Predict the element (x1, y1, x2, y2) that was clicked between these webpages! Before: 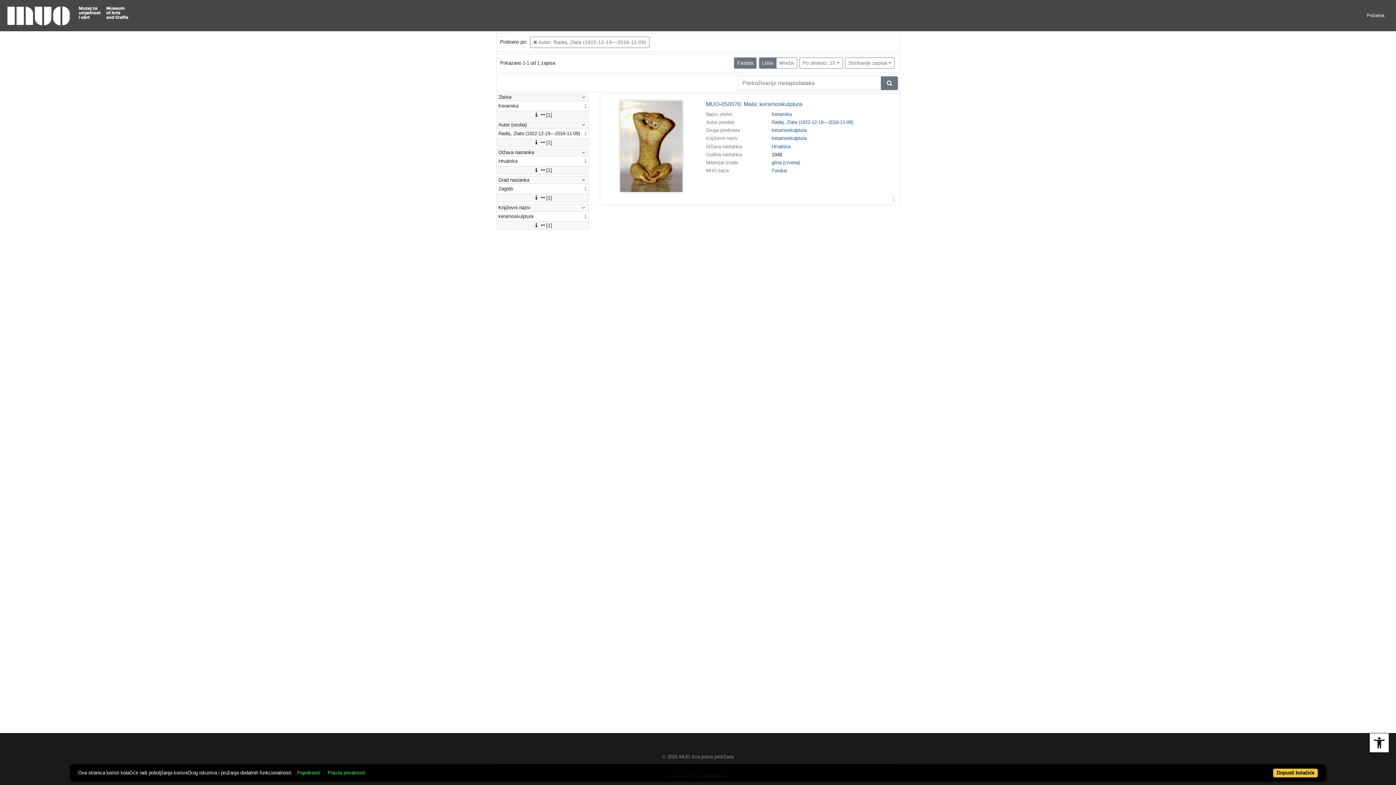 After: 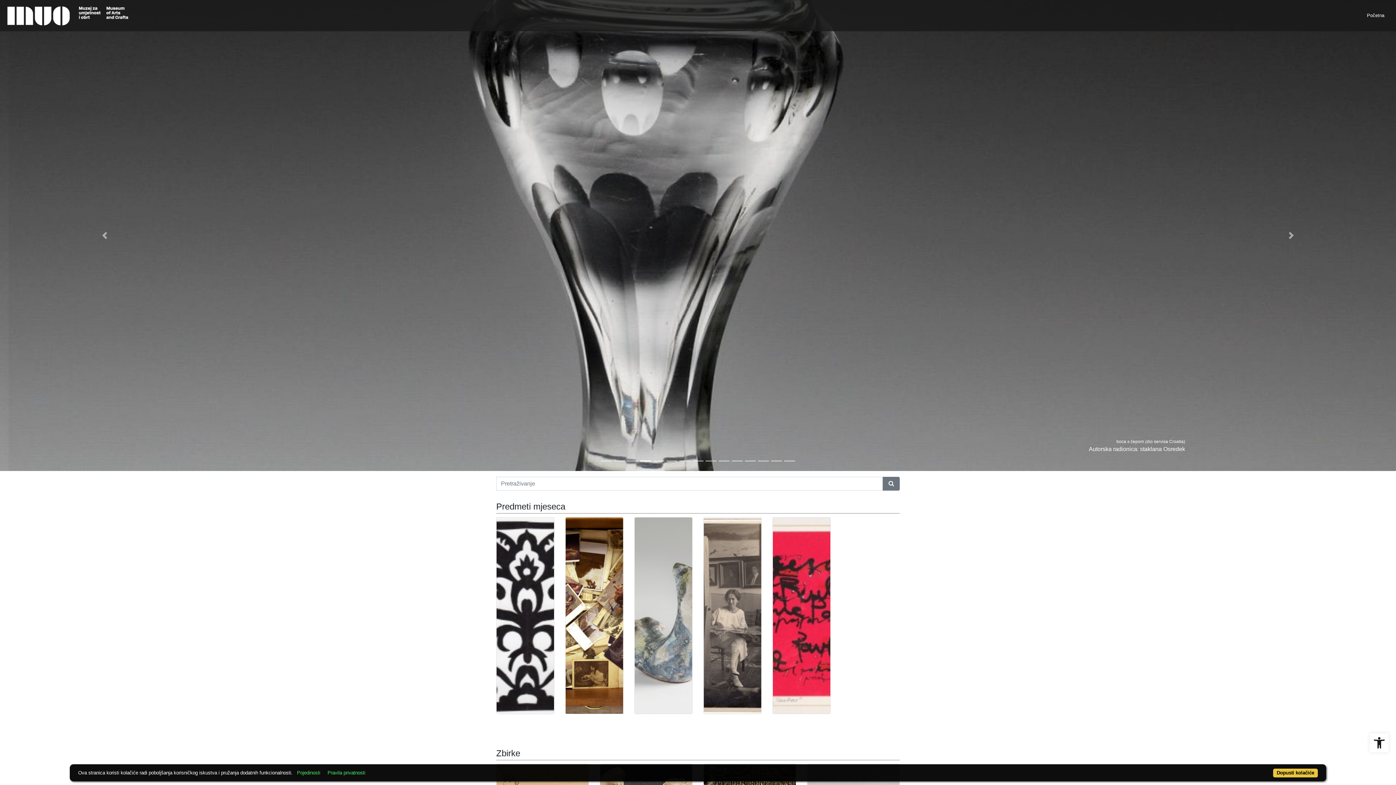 Action: bbox: (5, 2, 130, 28)